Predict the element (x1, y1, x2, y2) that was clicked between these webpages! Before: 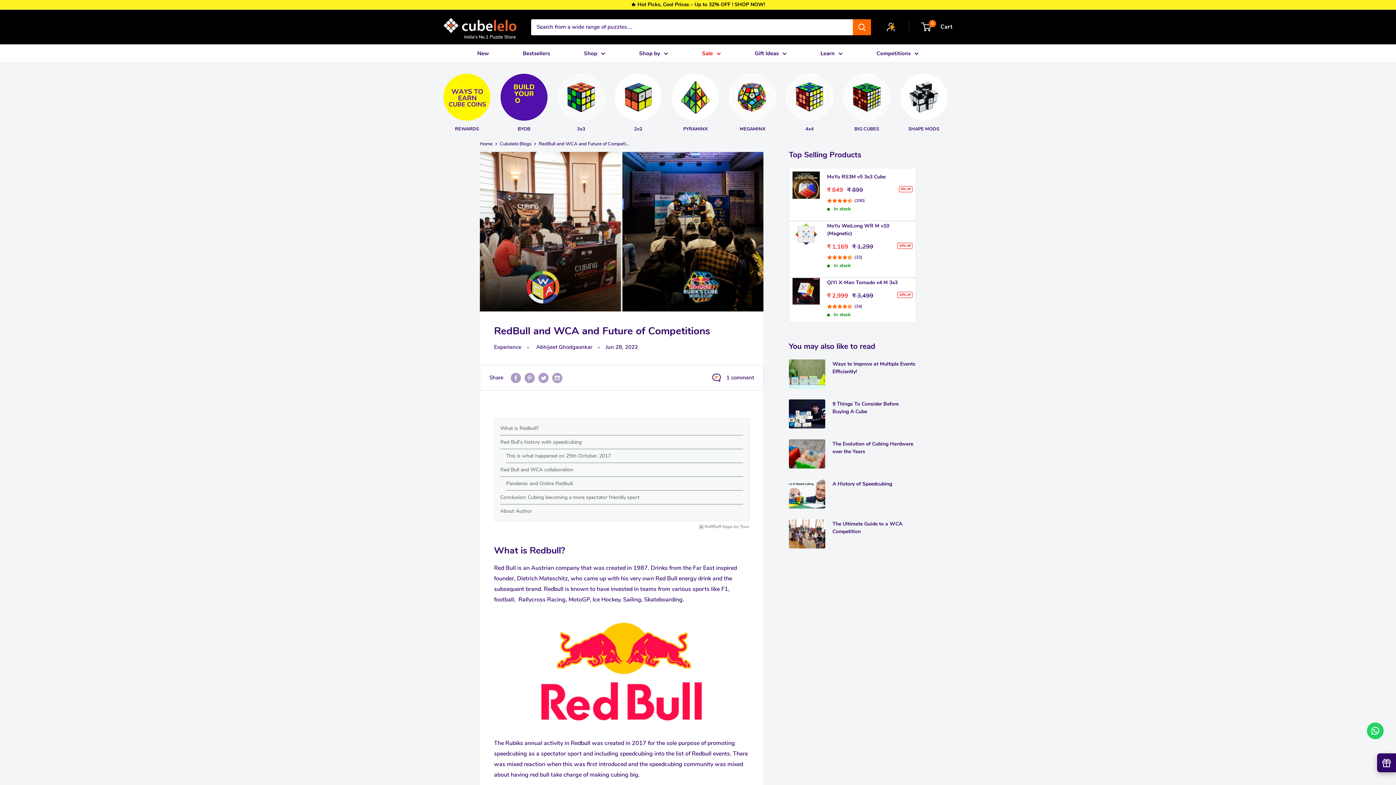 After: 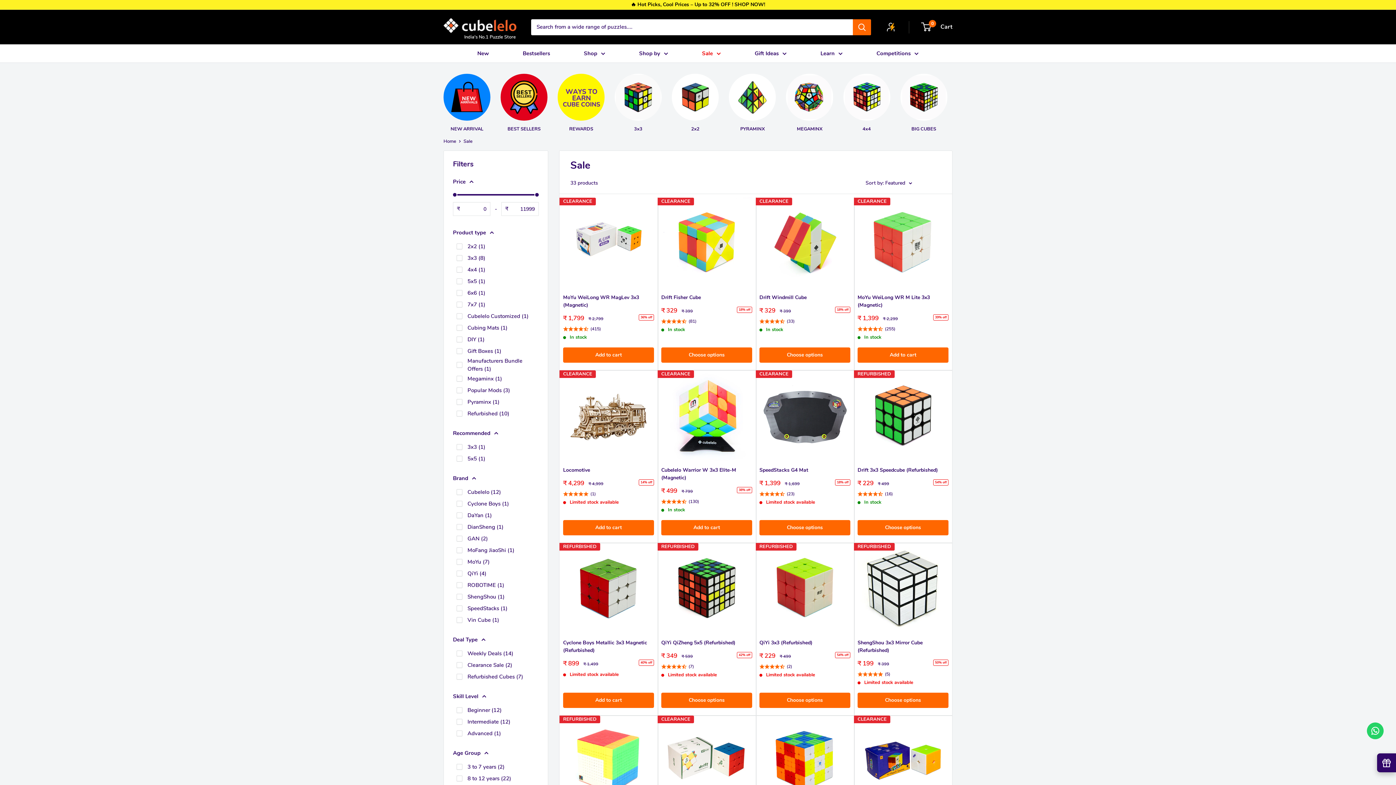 Action: label: Sale bbox: (702, 48, 721, 58)